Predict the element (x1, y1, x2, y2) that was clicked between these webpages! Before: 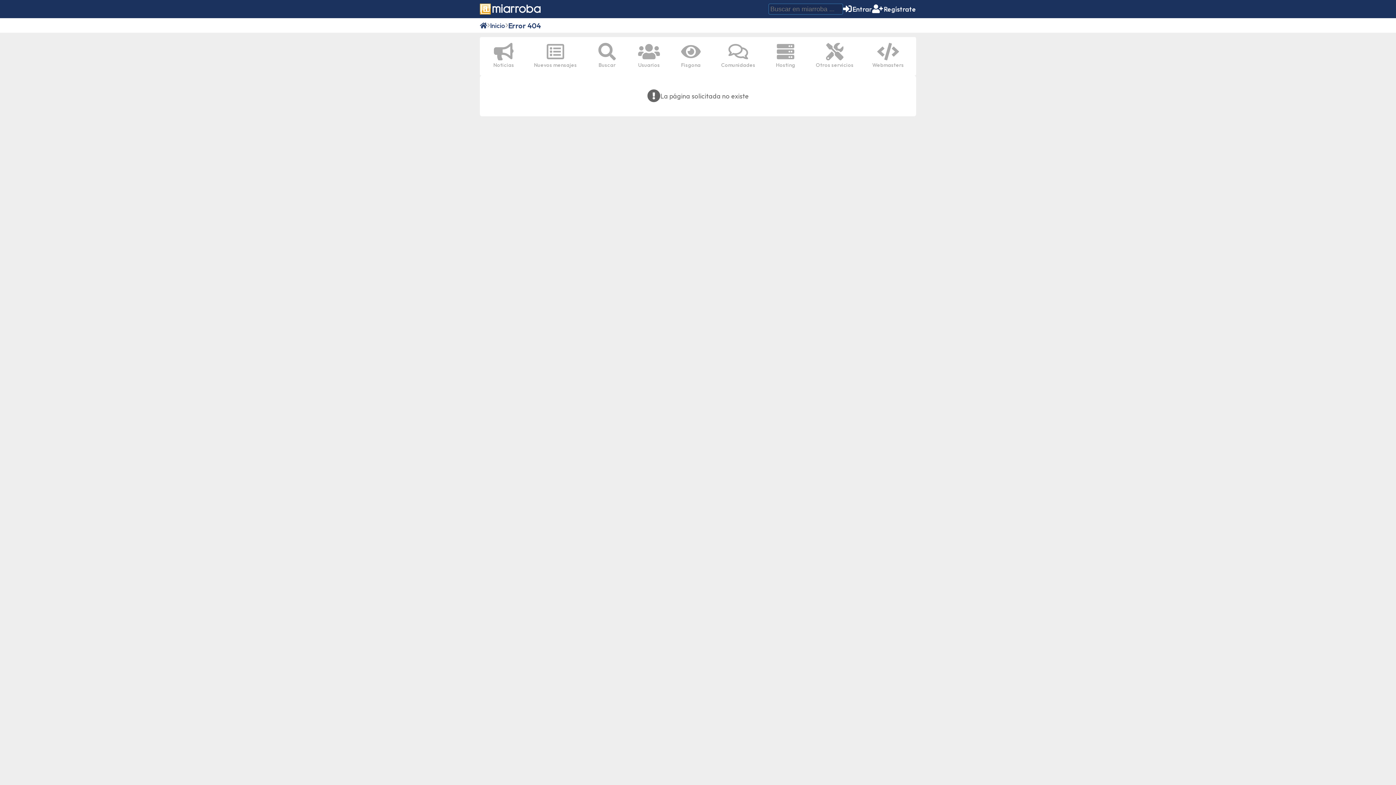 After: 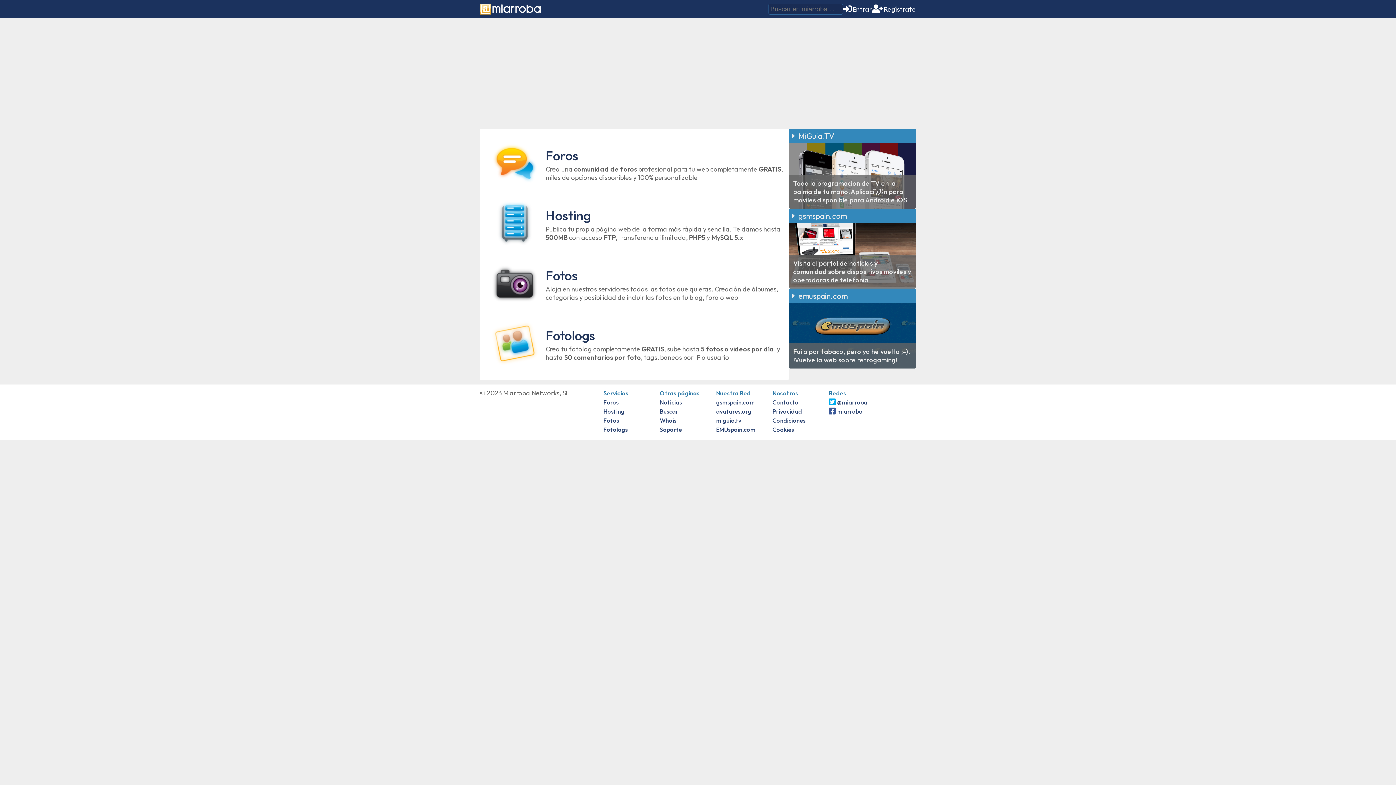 Action: bbox: (480, 21, 487, 29)